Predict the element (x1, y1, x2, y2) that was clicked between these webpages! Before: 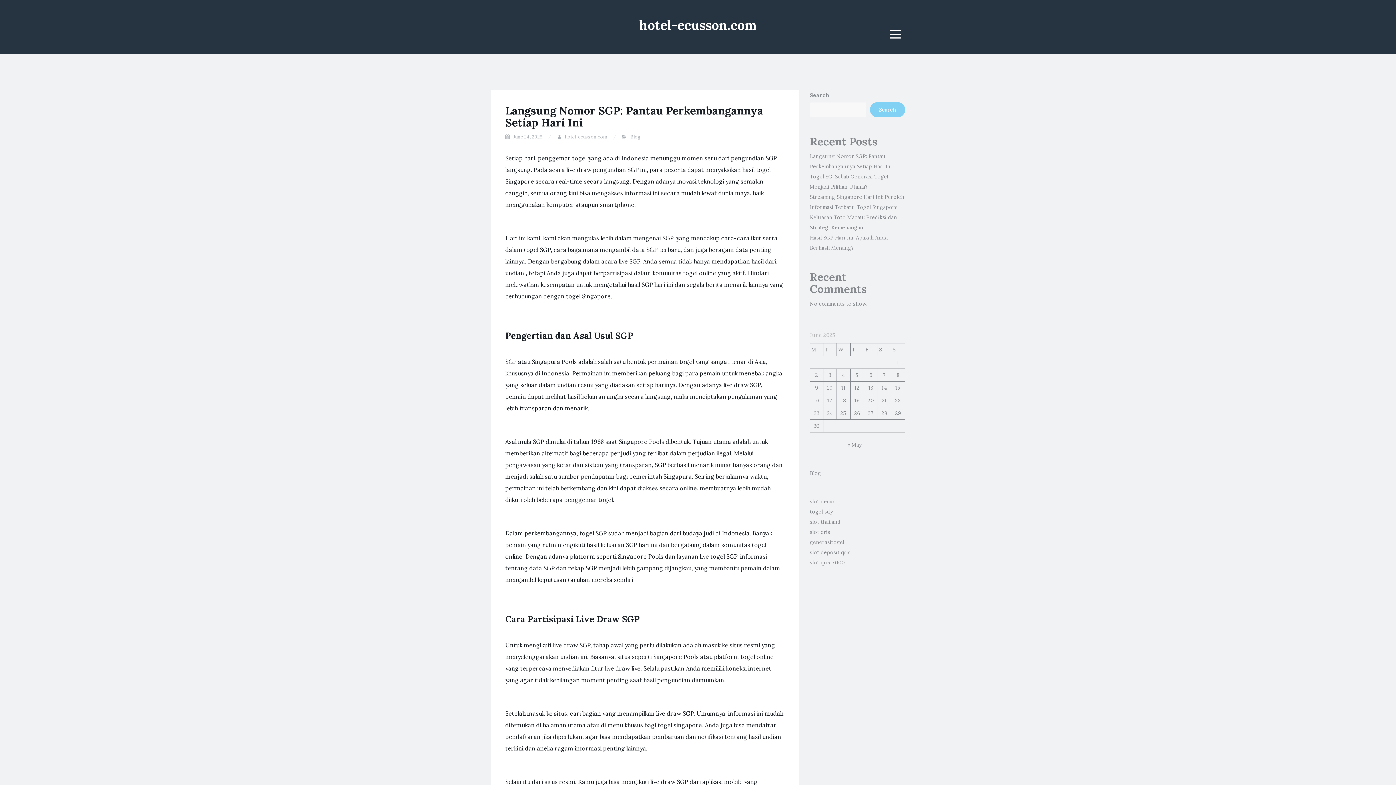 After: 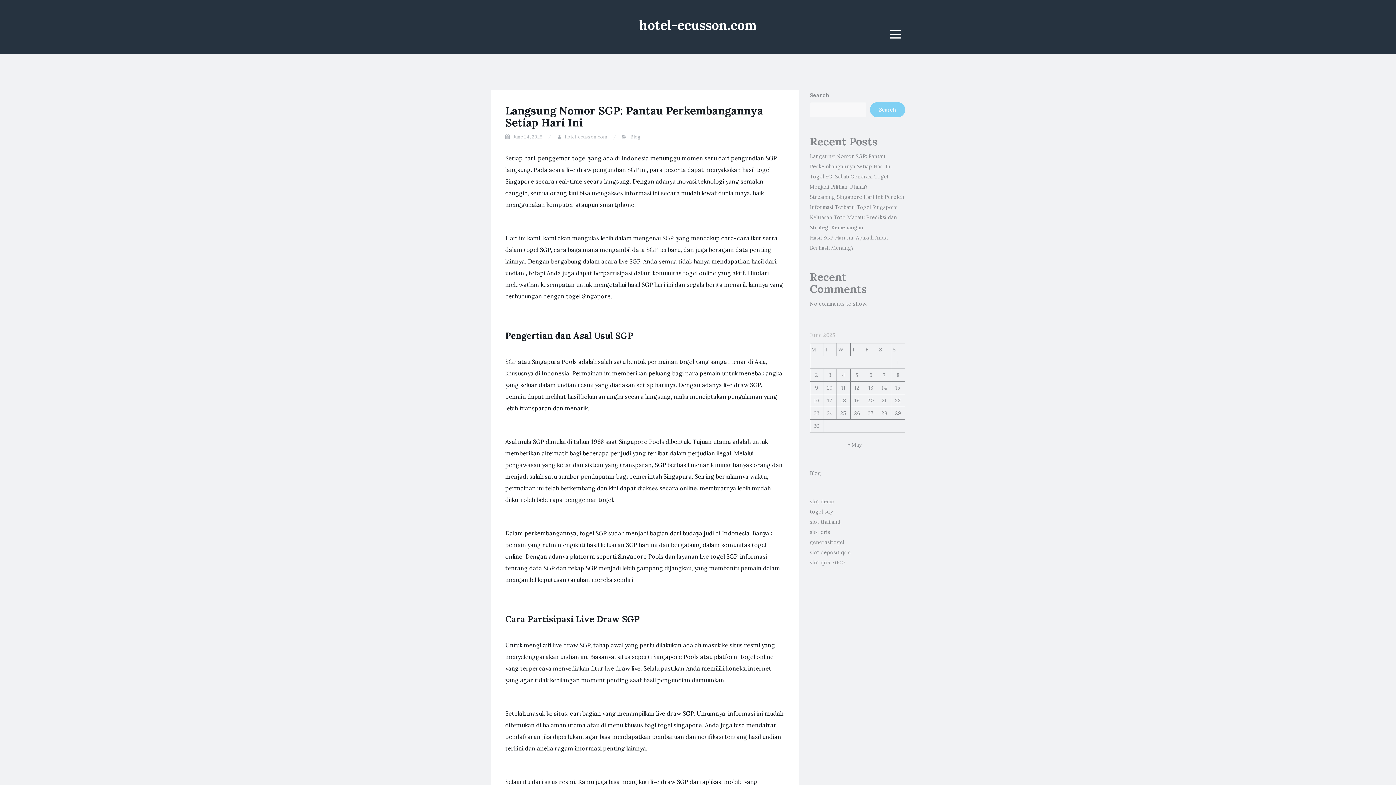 Action: label: hotel-ecusson.com bbox: (639, 16, 756, 33)